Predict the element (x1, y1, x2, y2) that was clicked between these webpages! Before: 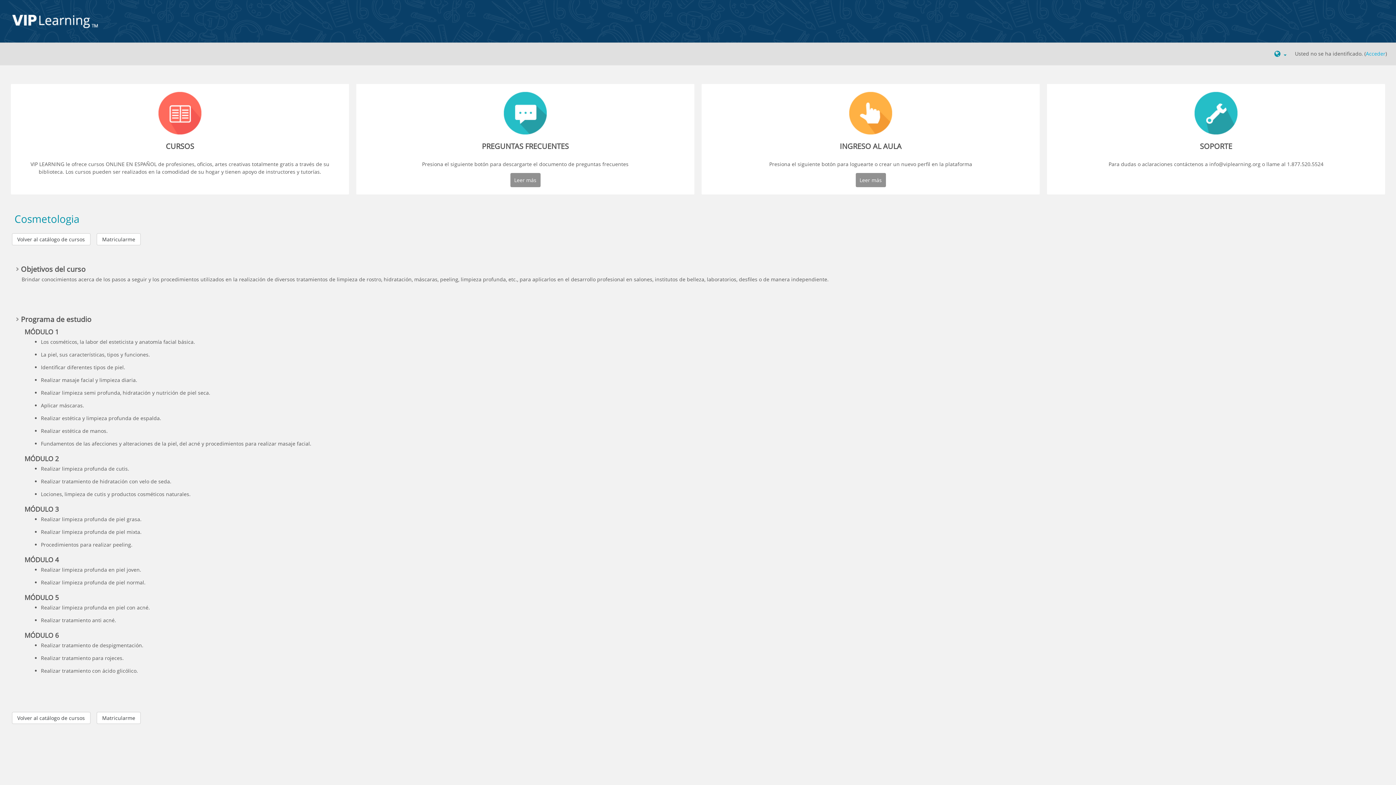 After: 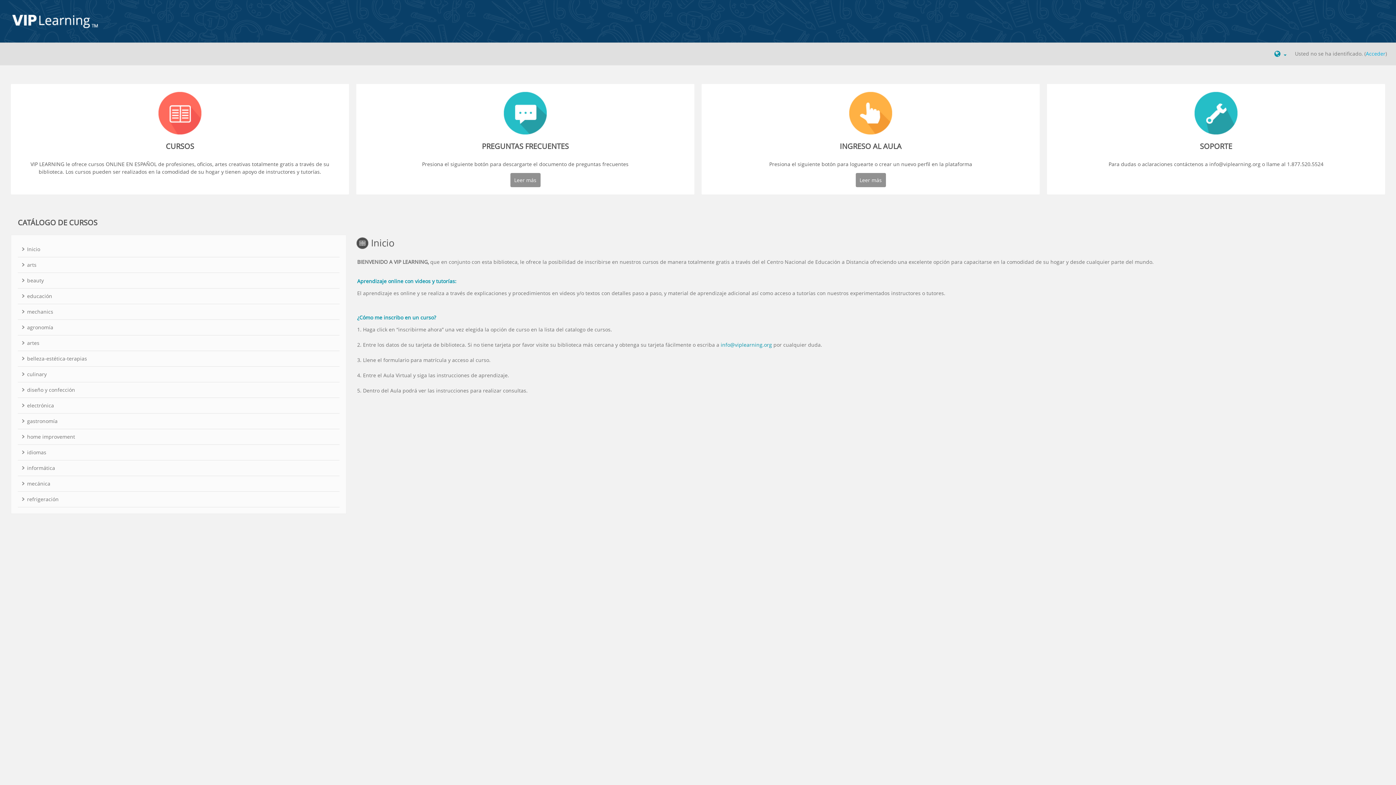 Action: bbox: (5, 17, 103, 24)